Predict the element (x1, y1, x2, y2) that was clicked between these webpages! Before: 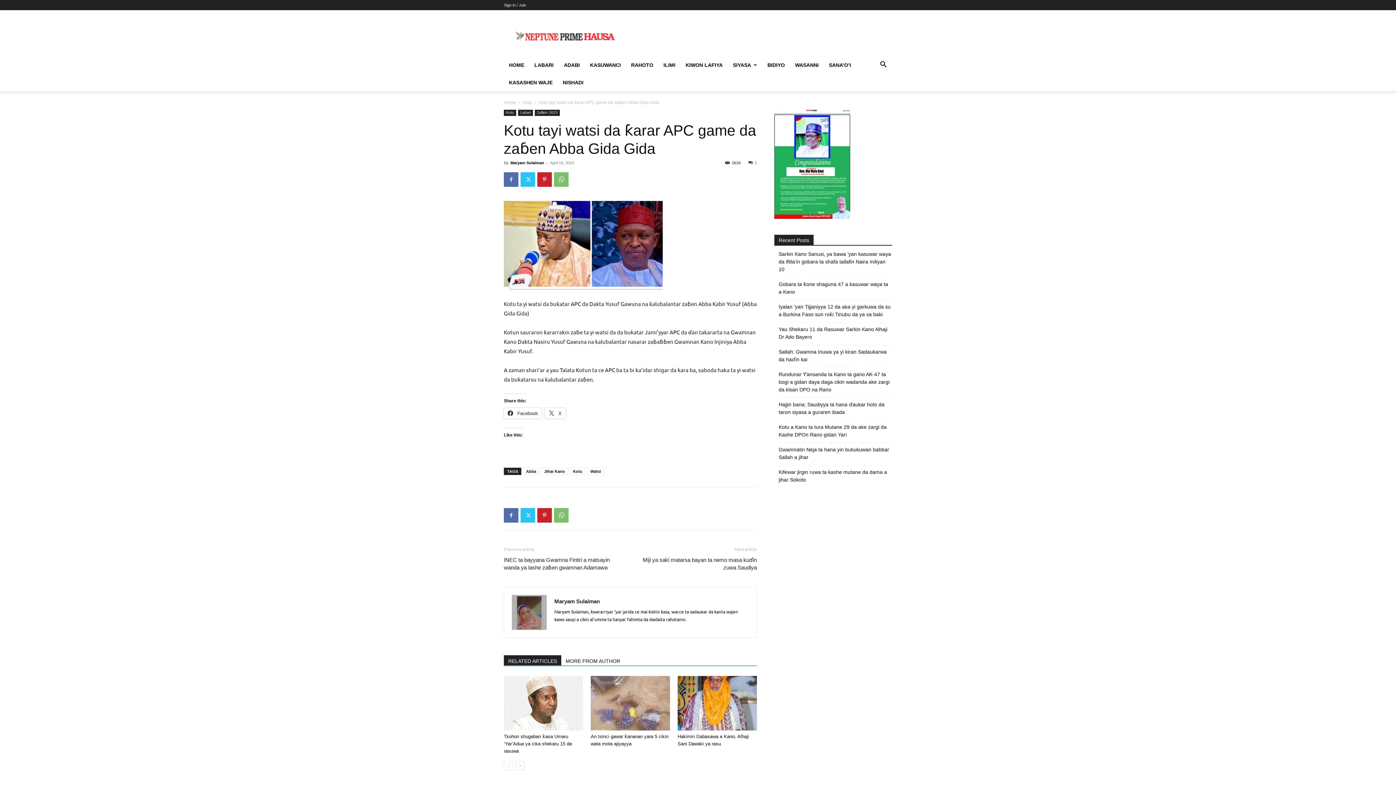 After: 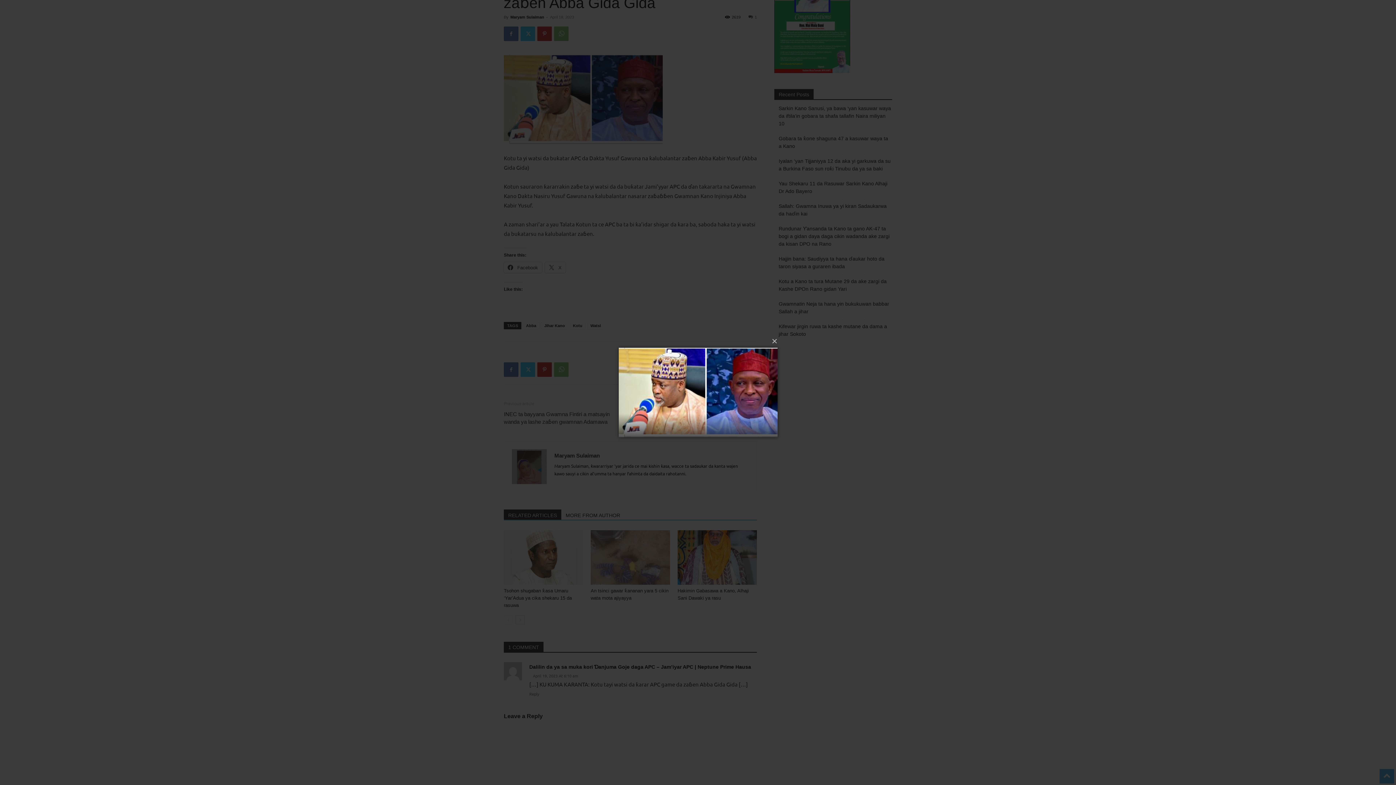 Action: bbox: (504, 200, 757, 289)